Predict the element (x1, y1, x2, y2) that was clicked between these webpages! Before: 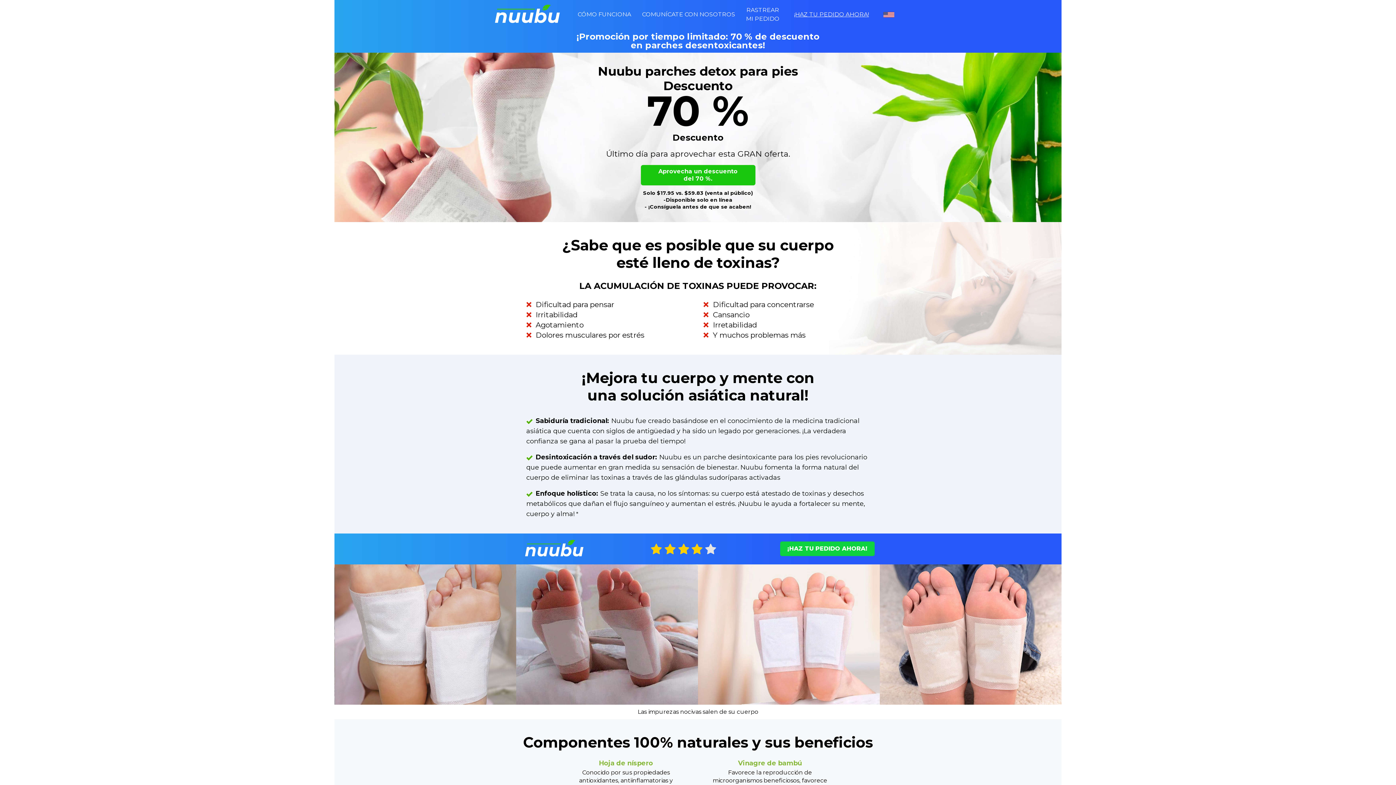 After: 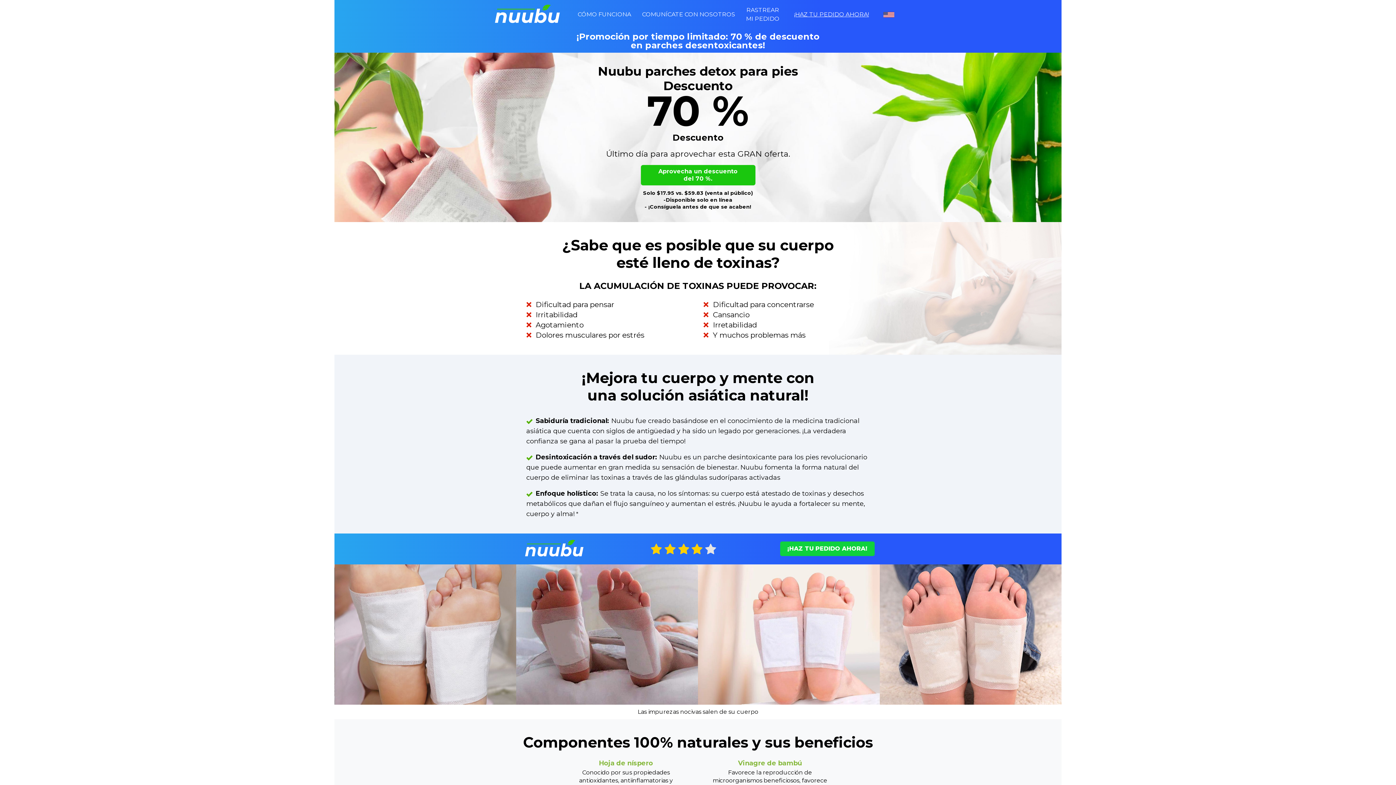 Action: bbox: (490, 3, 563, 25)